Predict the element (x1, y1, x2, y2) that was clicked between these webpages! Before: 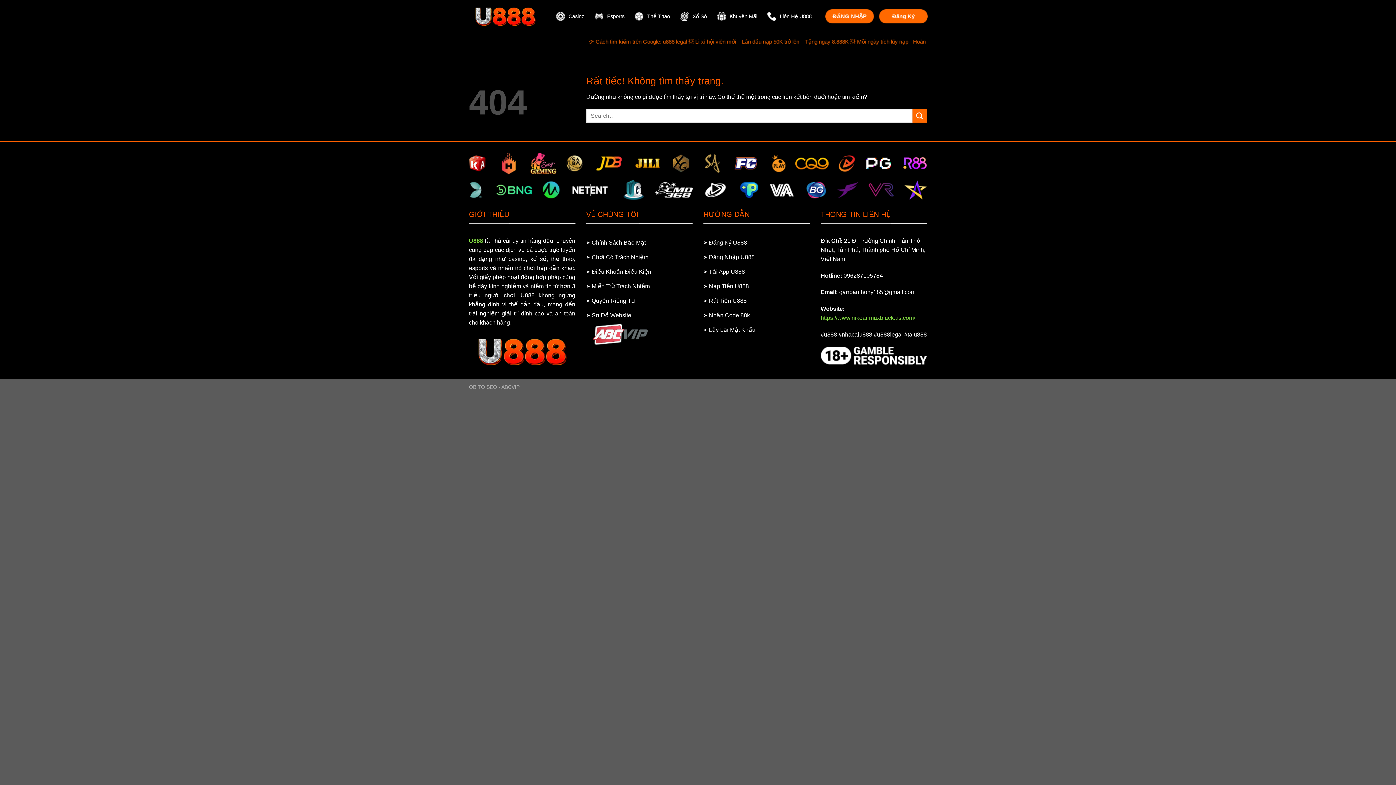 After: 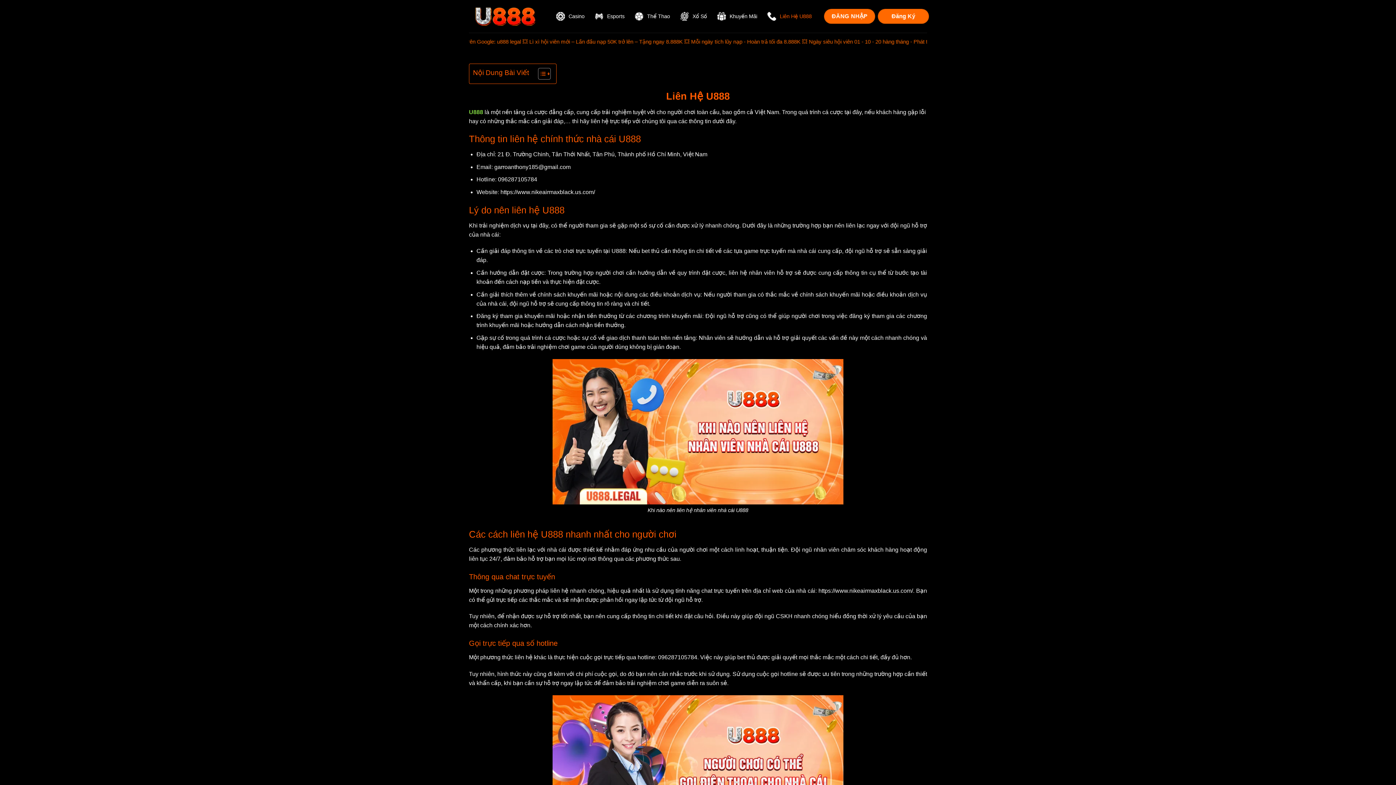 Action: label: Liên Hệ U888 bbox: (764, 8, 812, 24)